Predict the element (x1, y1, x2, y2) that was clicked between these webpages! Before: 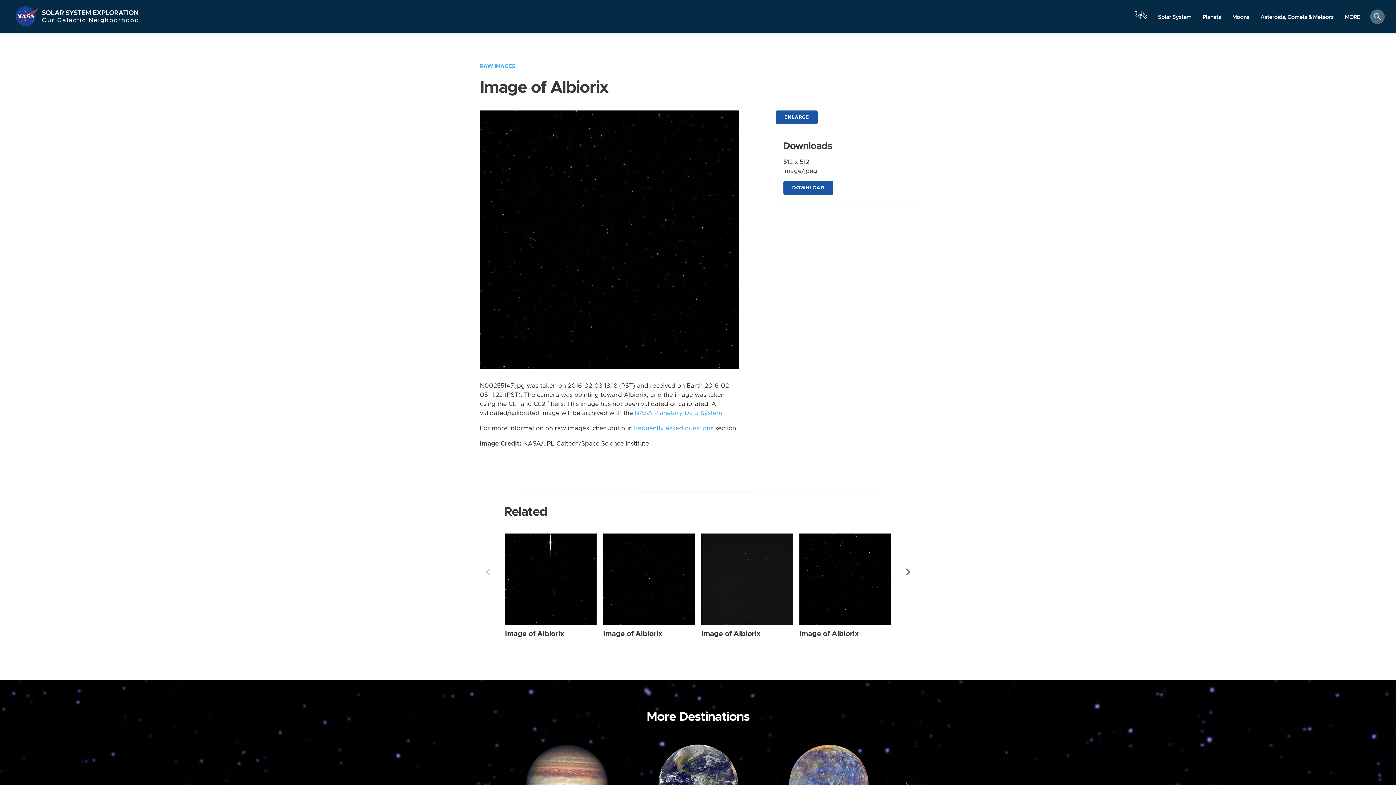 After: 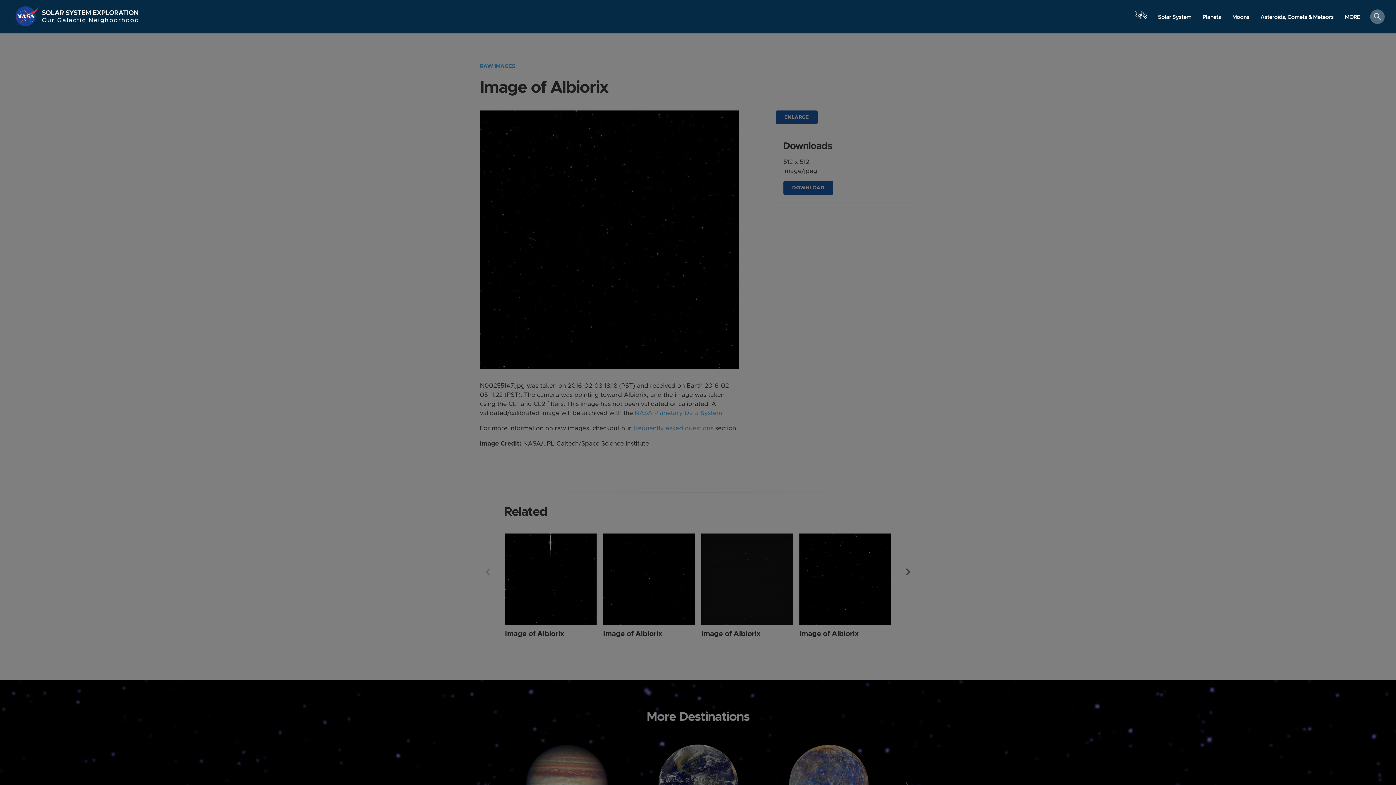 Action: label: Launch orrery bbox: (1133, 3, 1148, 33)